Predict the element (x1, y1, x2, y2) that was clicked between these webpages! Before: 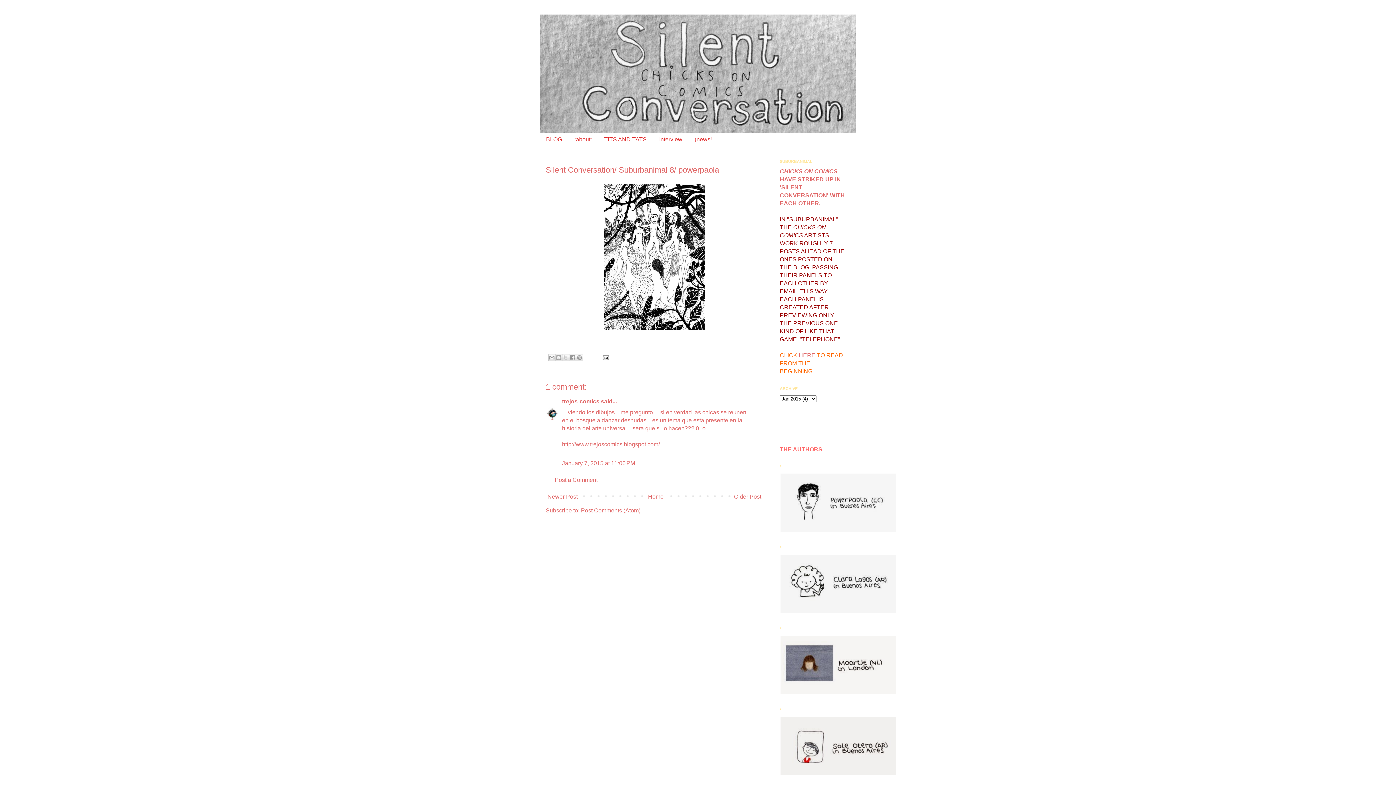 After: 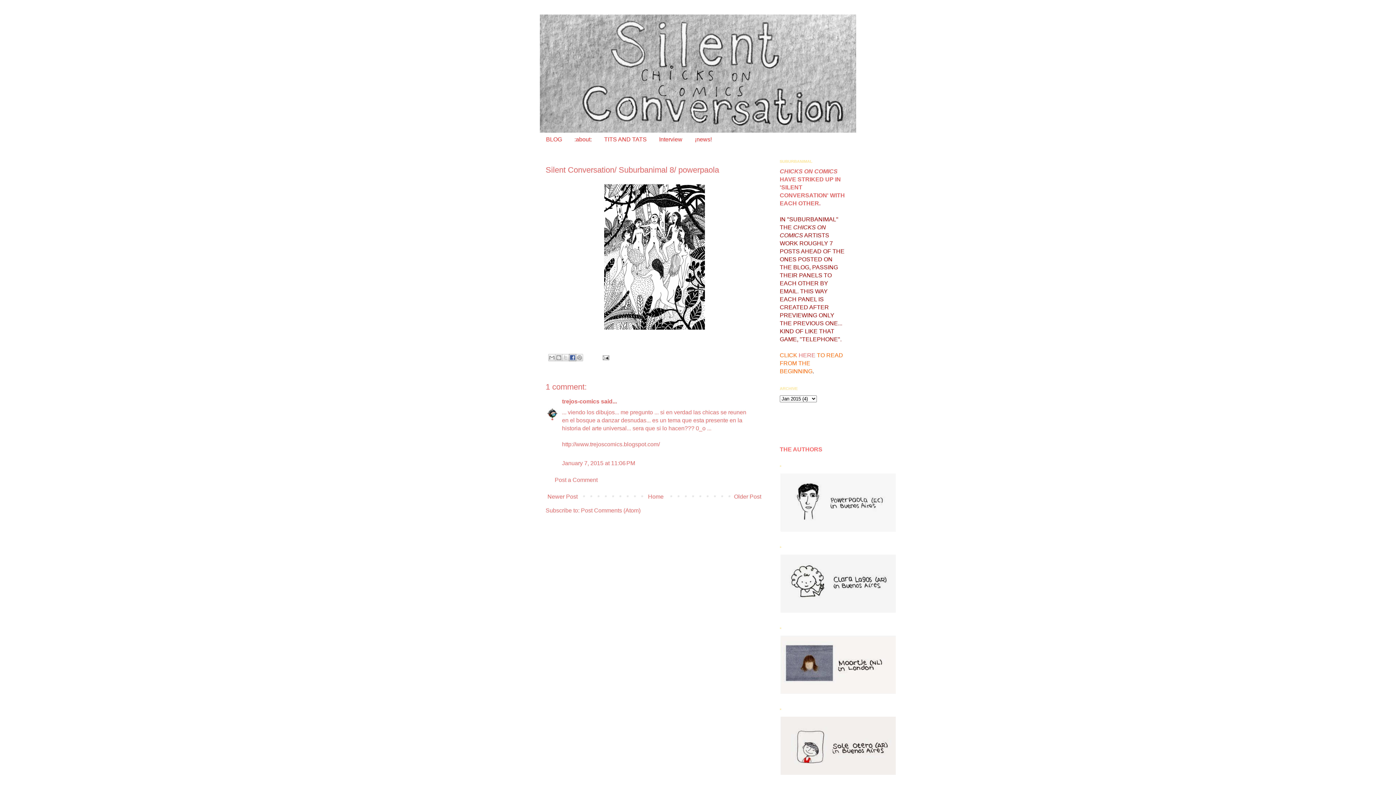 Action: label: Share to Facebook bbox: (569, 354, 576, 361)